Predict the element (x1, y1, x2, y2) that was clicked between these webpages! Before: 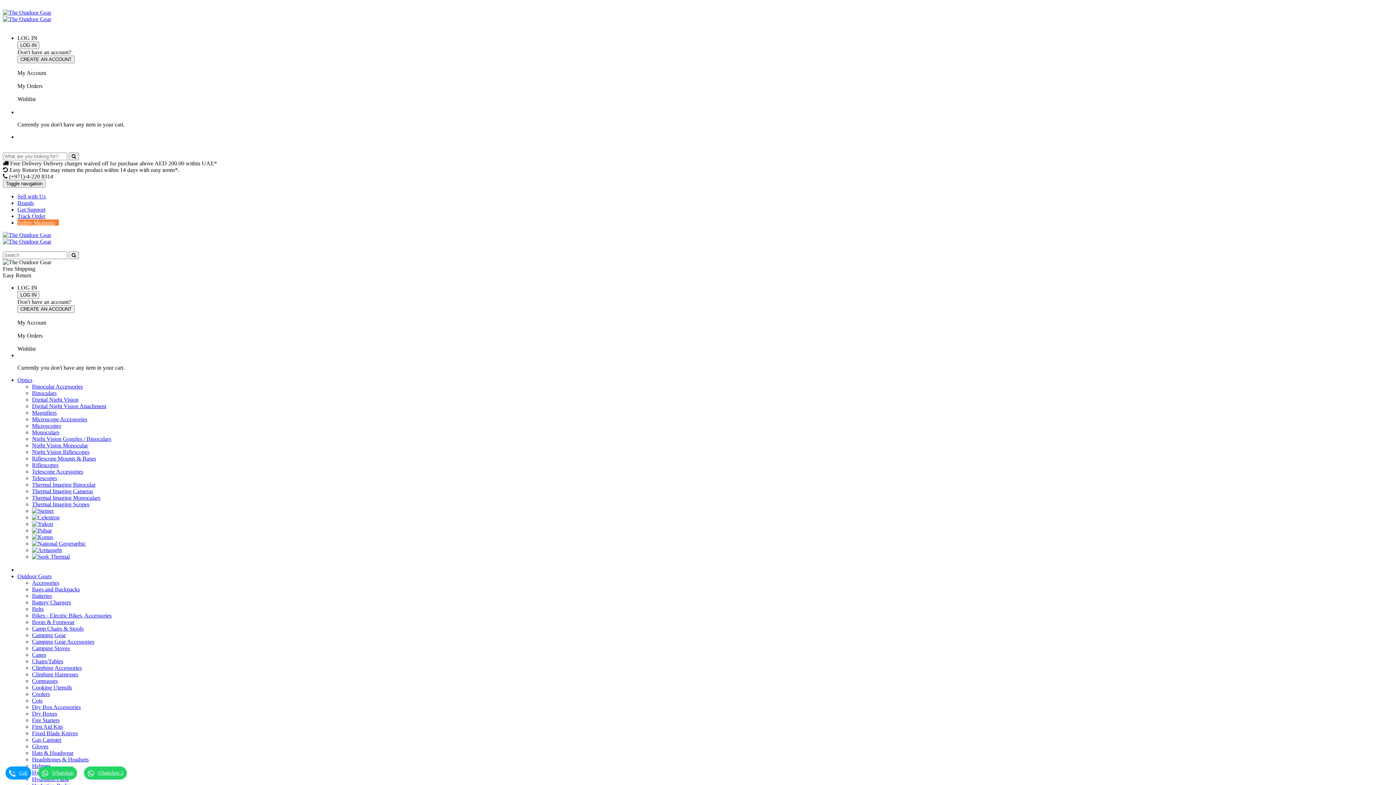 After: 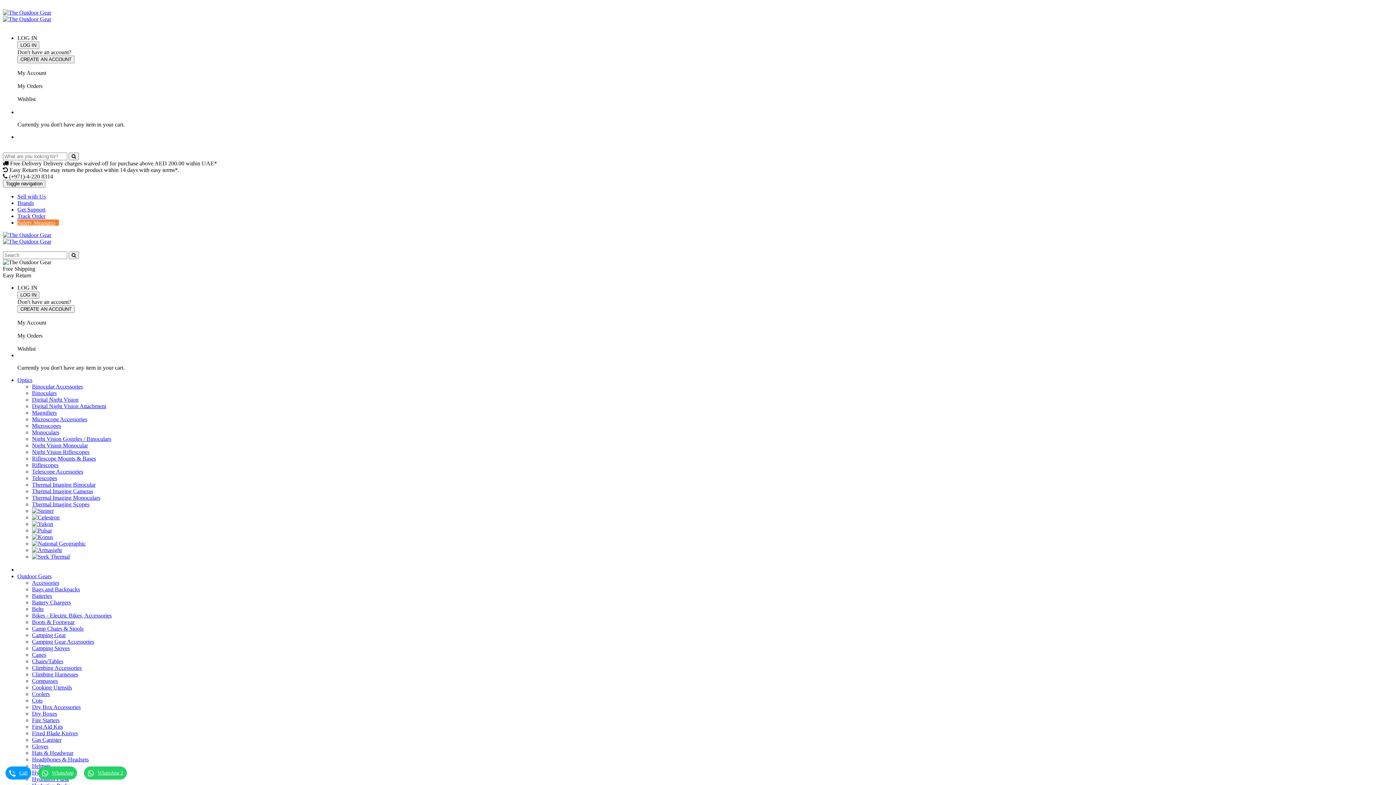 Action: bbox: (2, 232, 51, 238)